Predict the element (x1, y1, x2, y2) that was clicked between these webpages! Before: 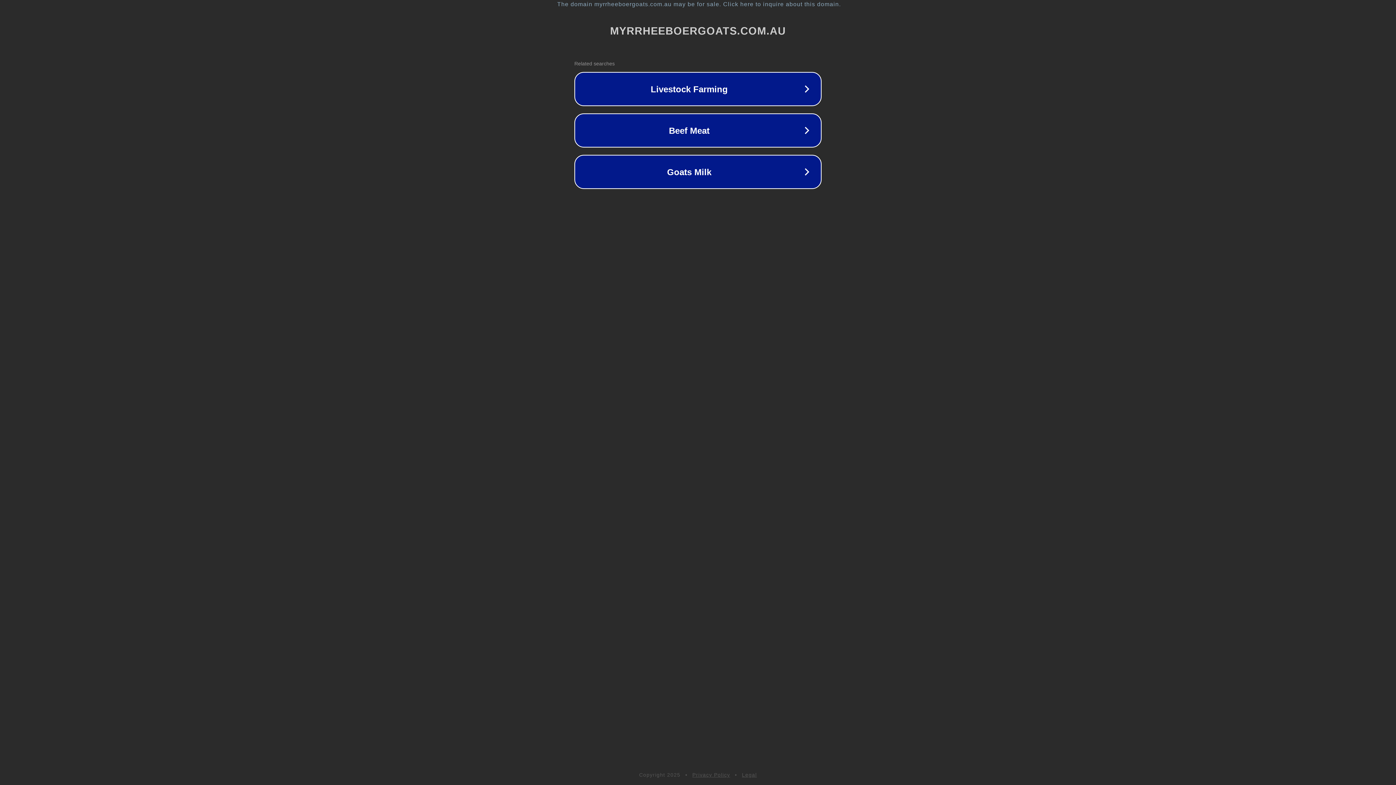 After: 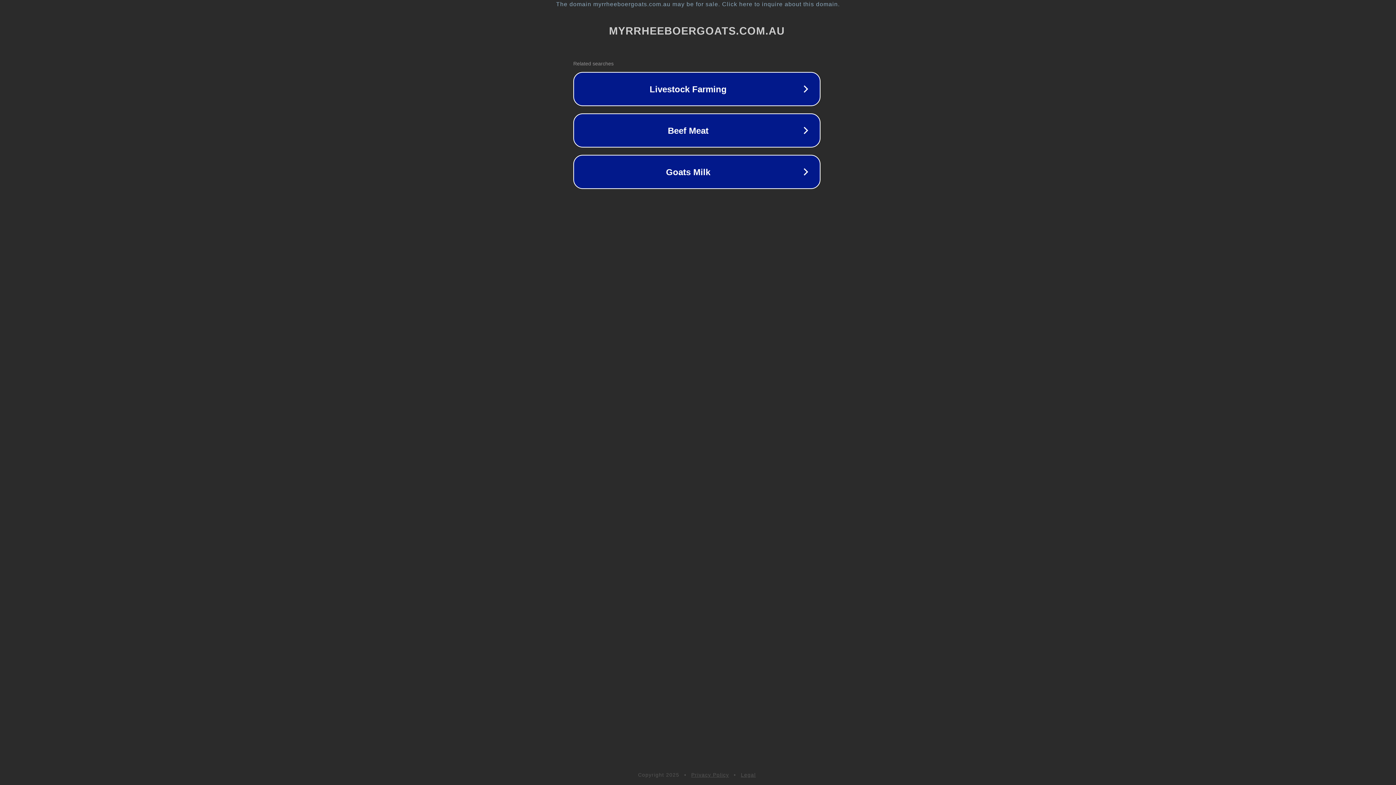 Action: label: The domain myrrheeboergoats.com.au may be for sale. Click here to inquire about this domain. bbox: (1, 1, 1397, 7)